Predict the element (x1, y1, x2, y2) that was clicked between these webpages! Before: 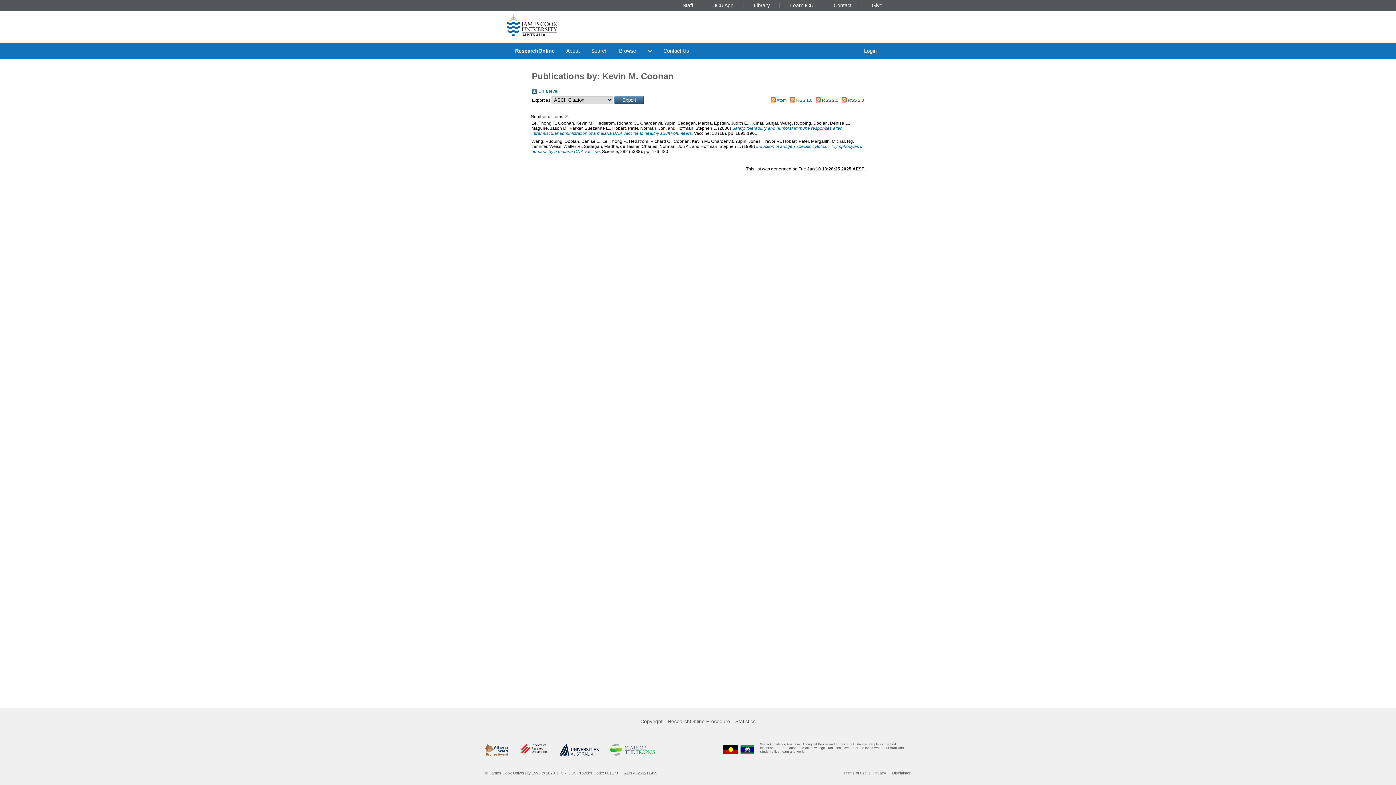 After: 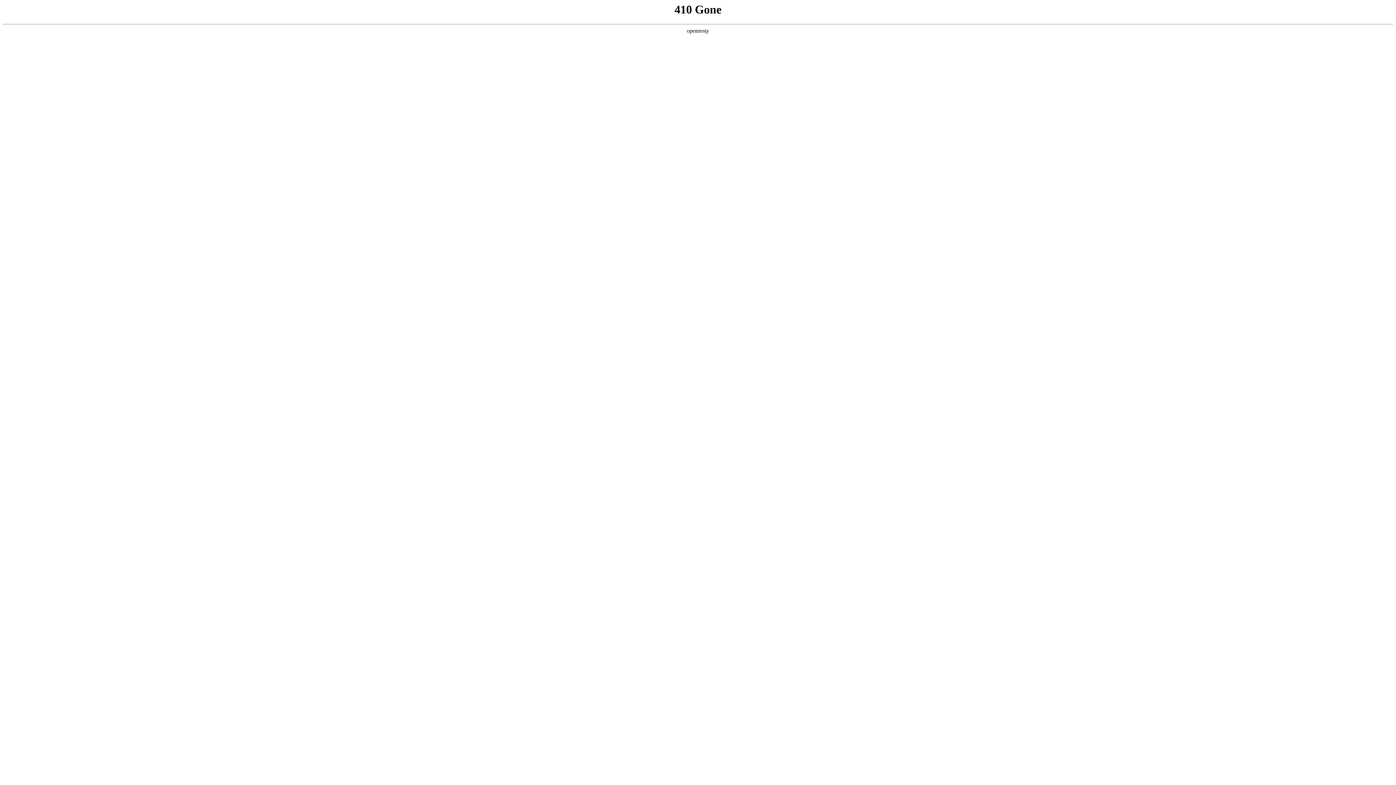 Action: bbox: (739, 742, 755, 757)